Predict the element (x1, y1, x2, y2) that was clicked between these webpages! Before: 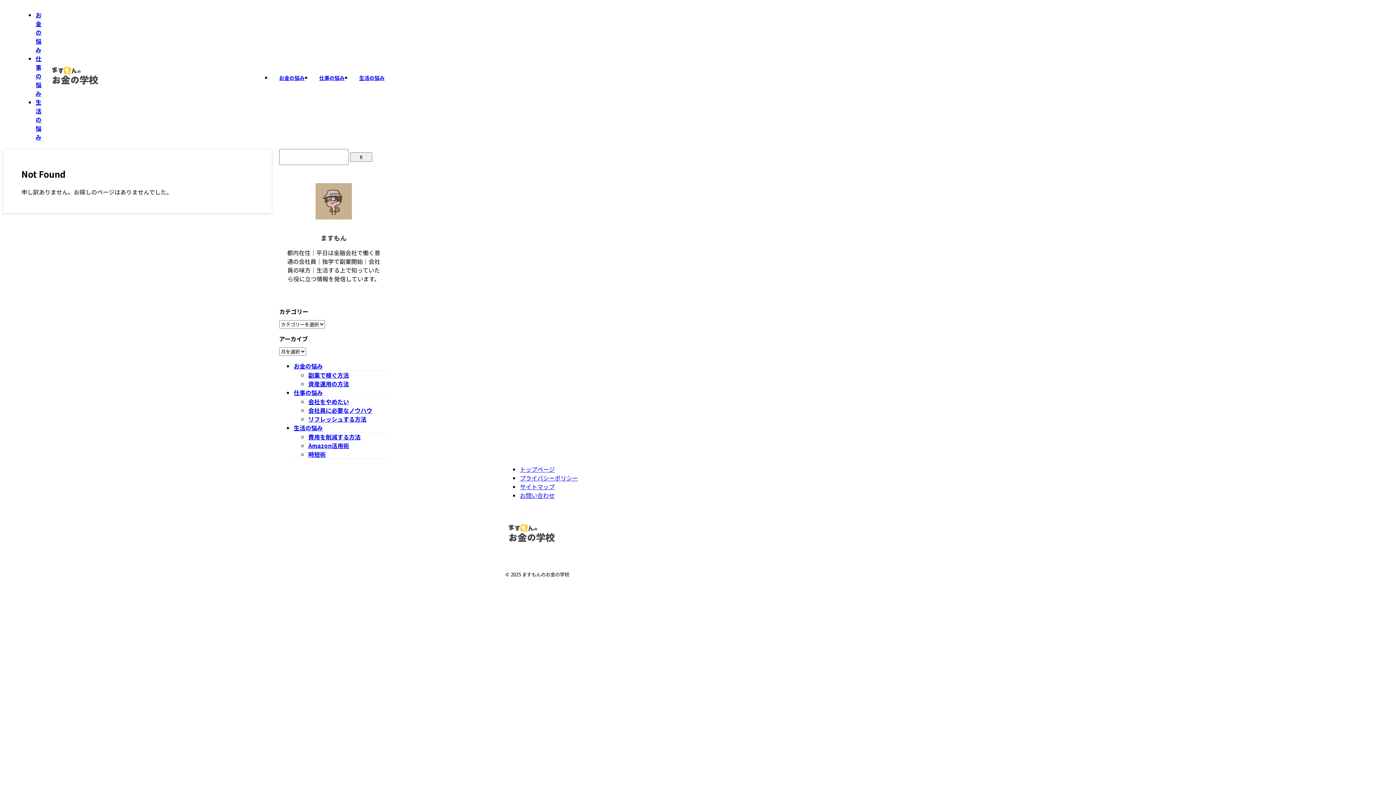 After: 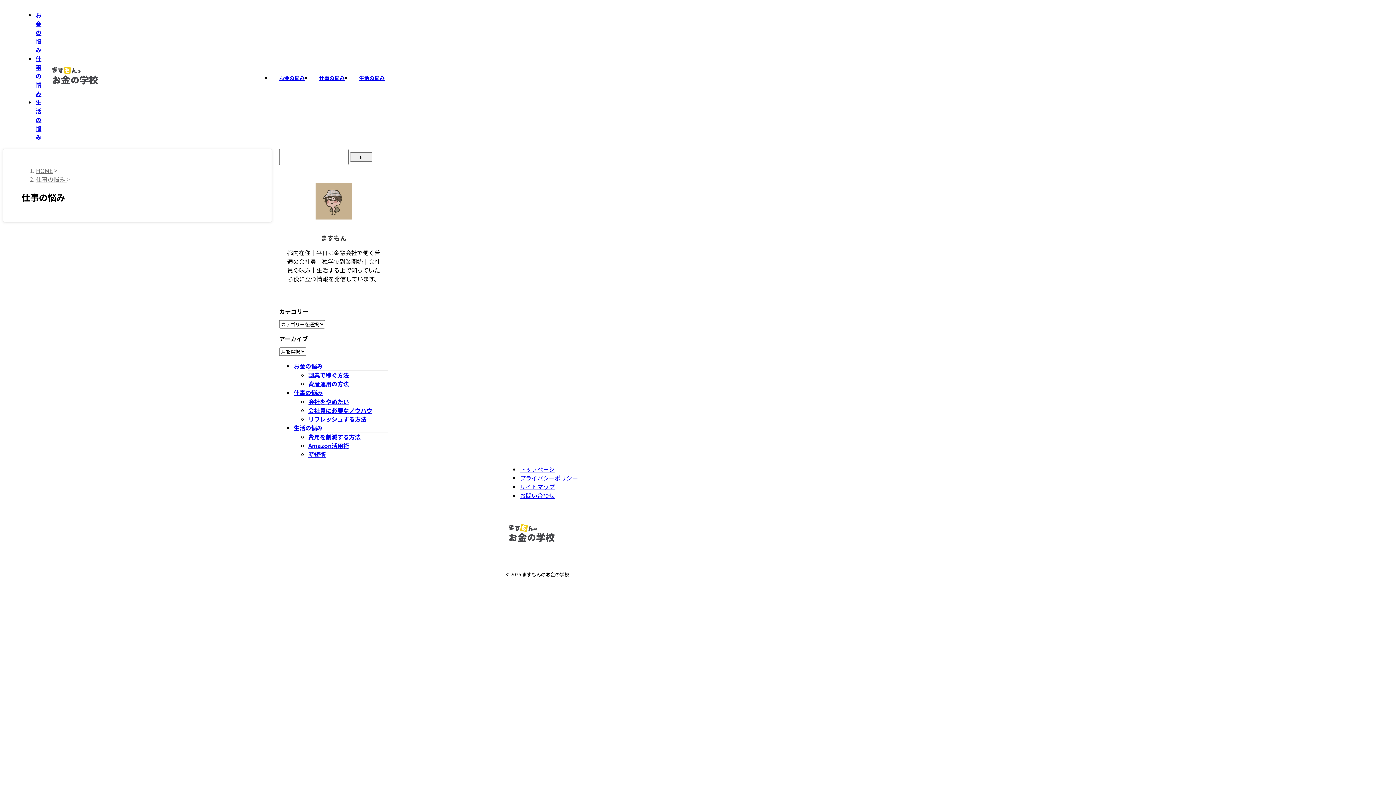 Action: bbox: (319, 74, 344, 81) label: 仕事の悩み